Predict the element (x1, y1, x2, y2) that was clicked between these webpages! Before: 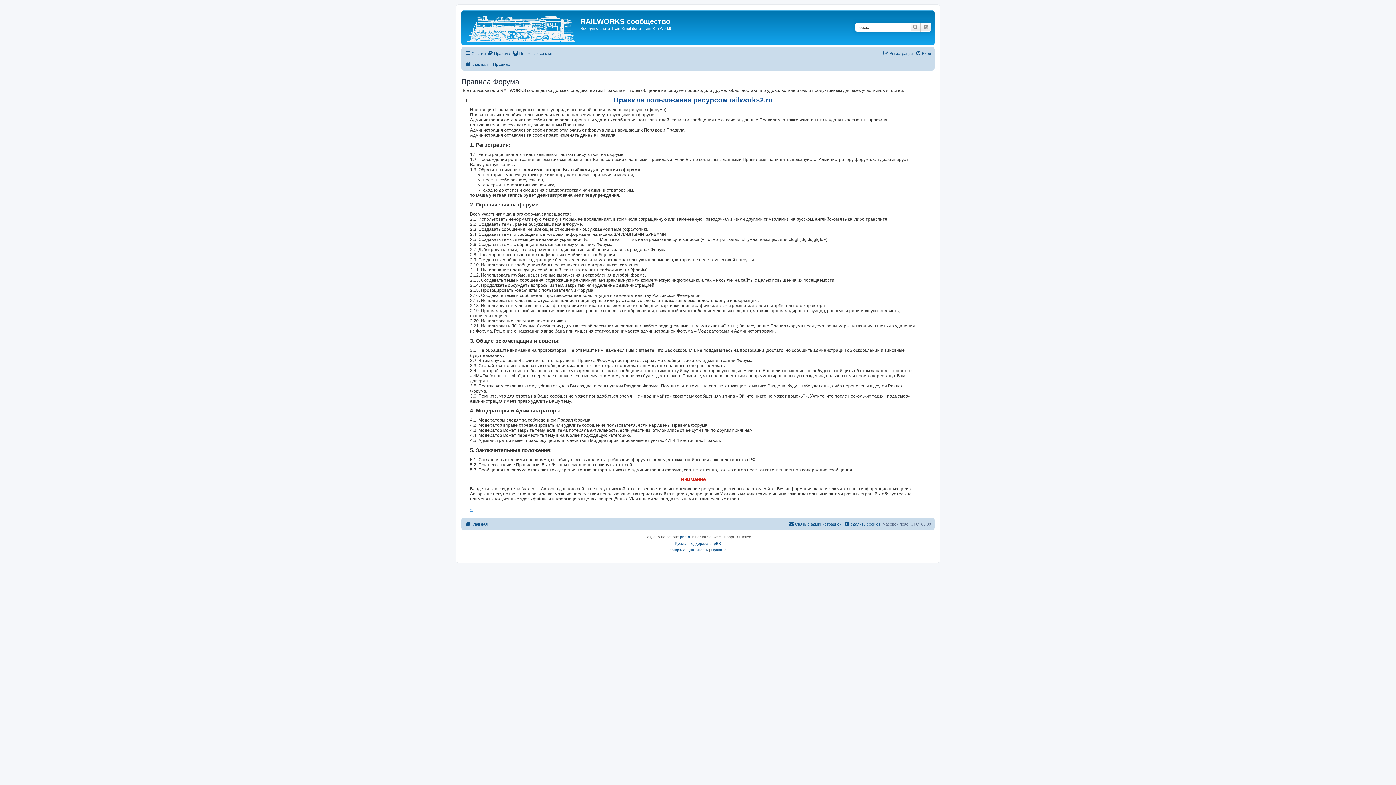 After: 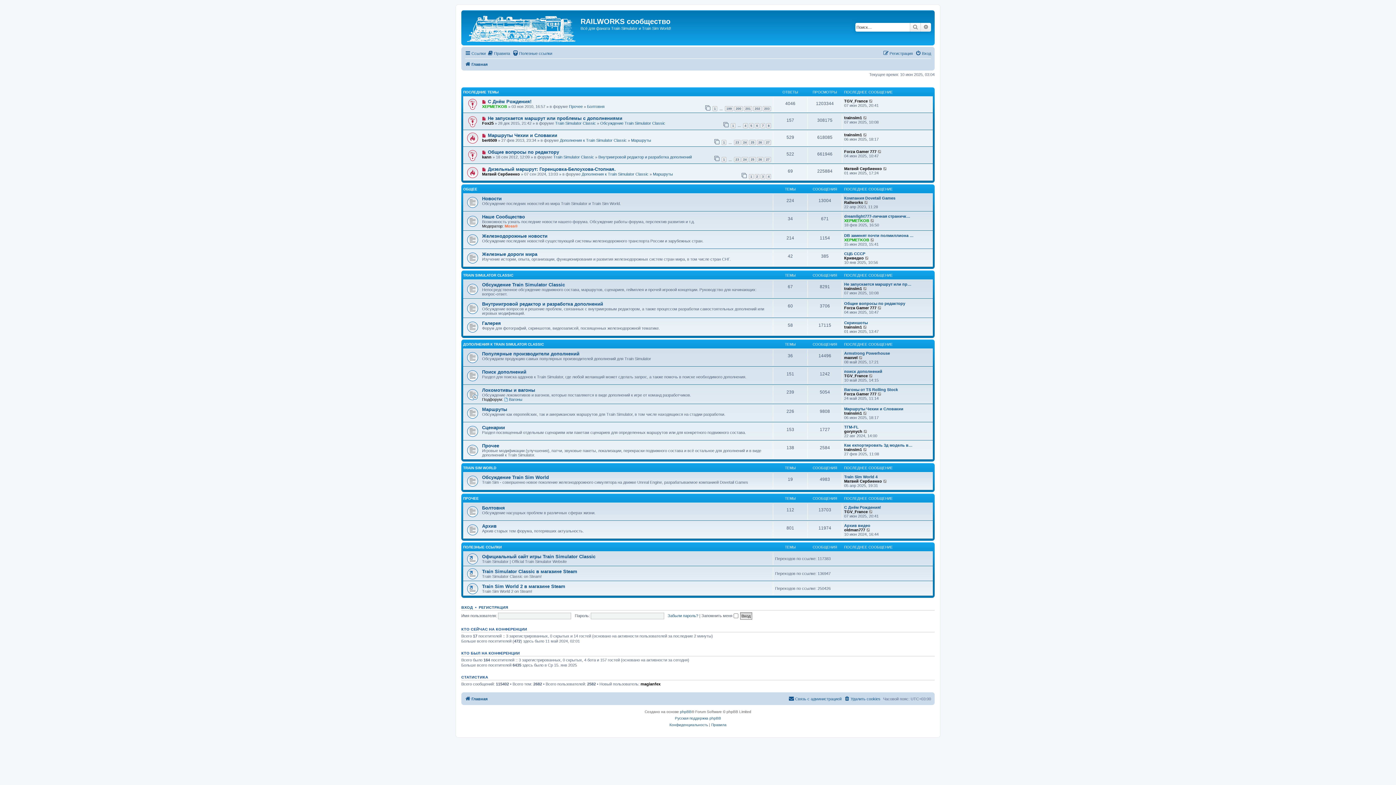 Action: bbox: (465, 60, 487, 68) label: Главная